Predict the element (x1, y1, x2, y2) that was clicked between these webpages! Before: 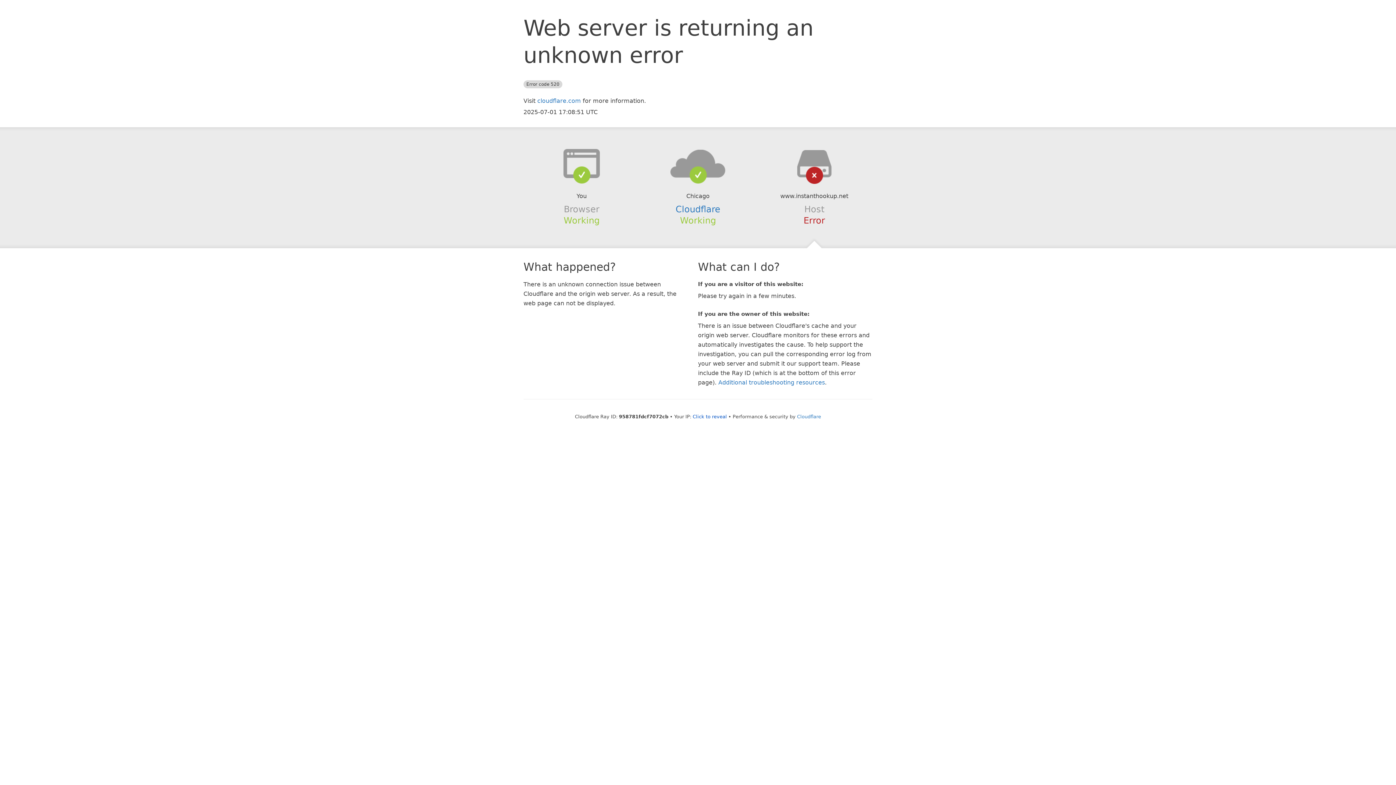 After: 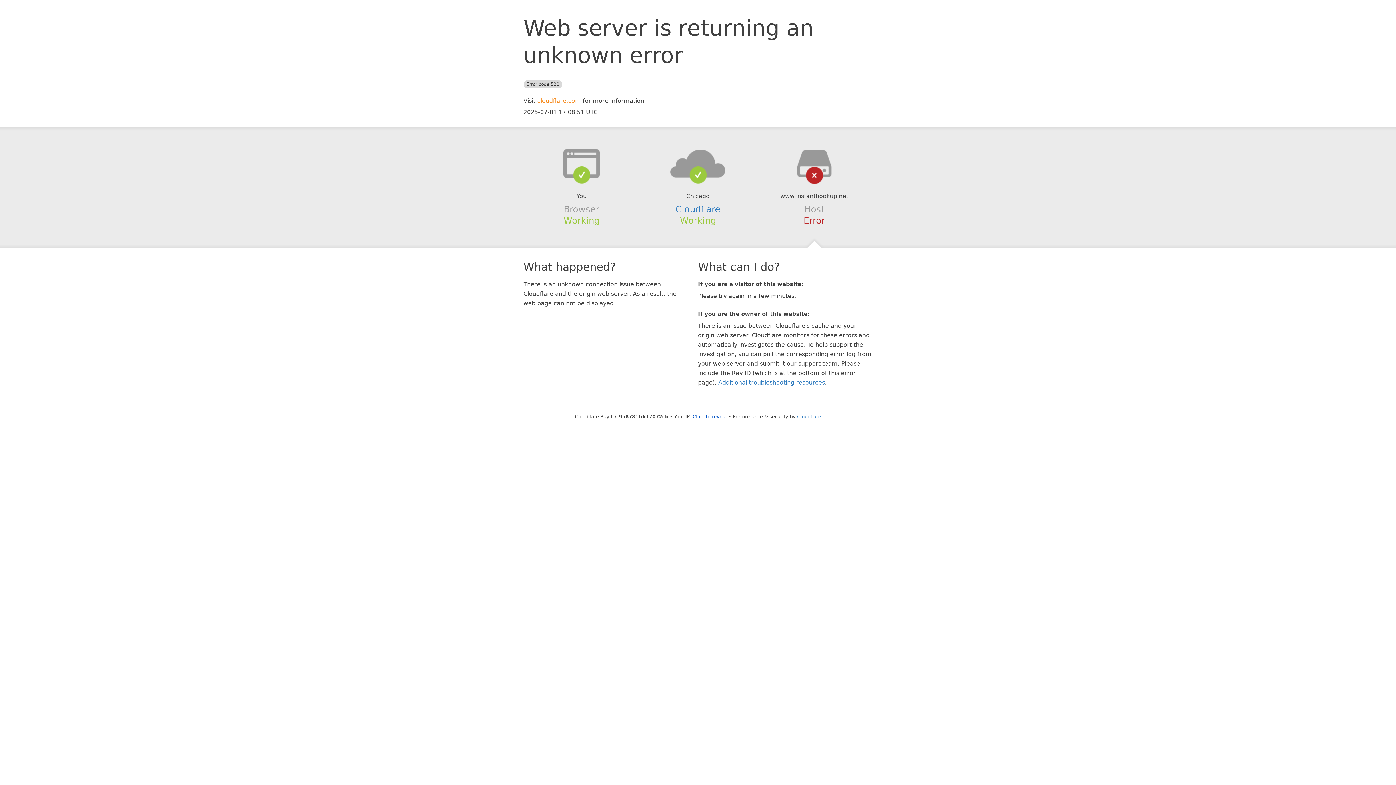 Action: label: cloudflare.com bbox: (537, 97, 581, 104)